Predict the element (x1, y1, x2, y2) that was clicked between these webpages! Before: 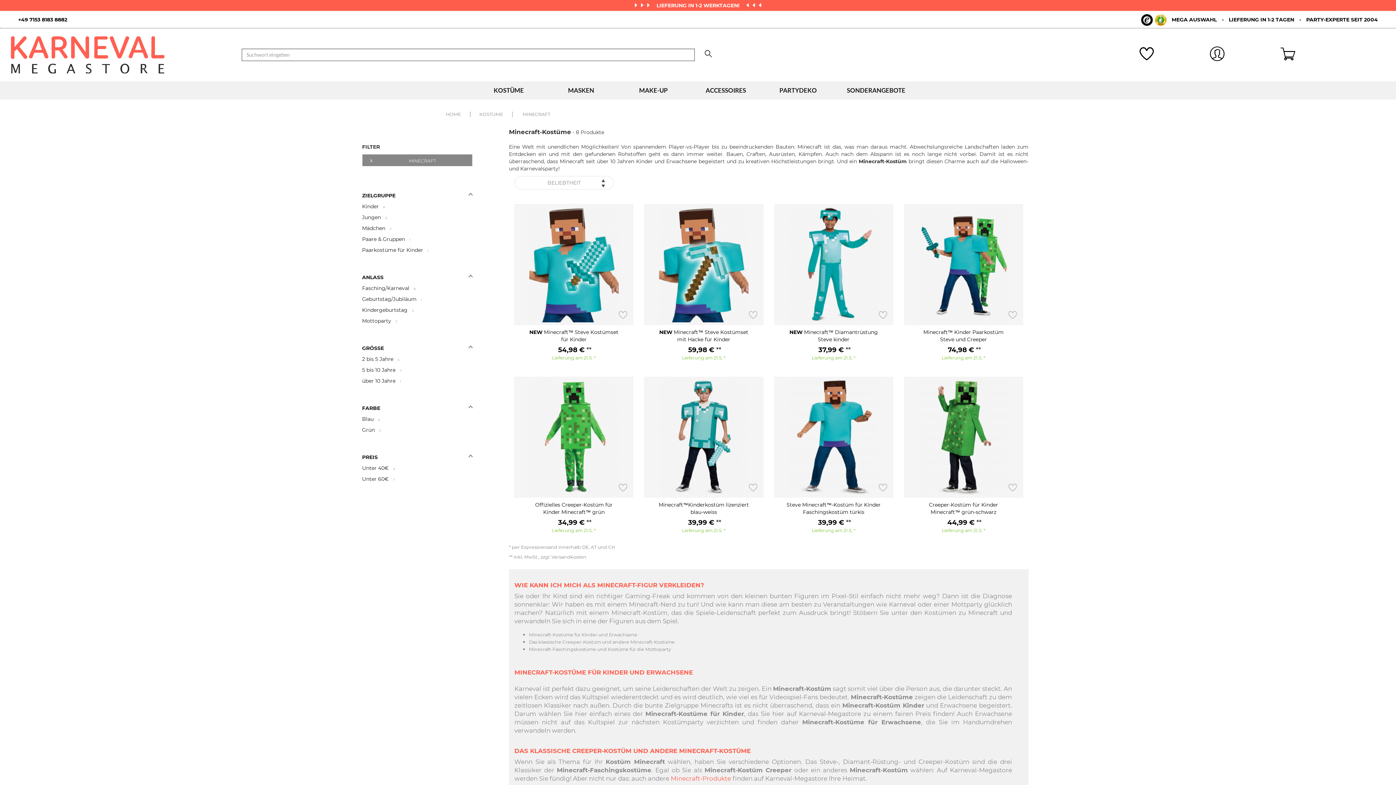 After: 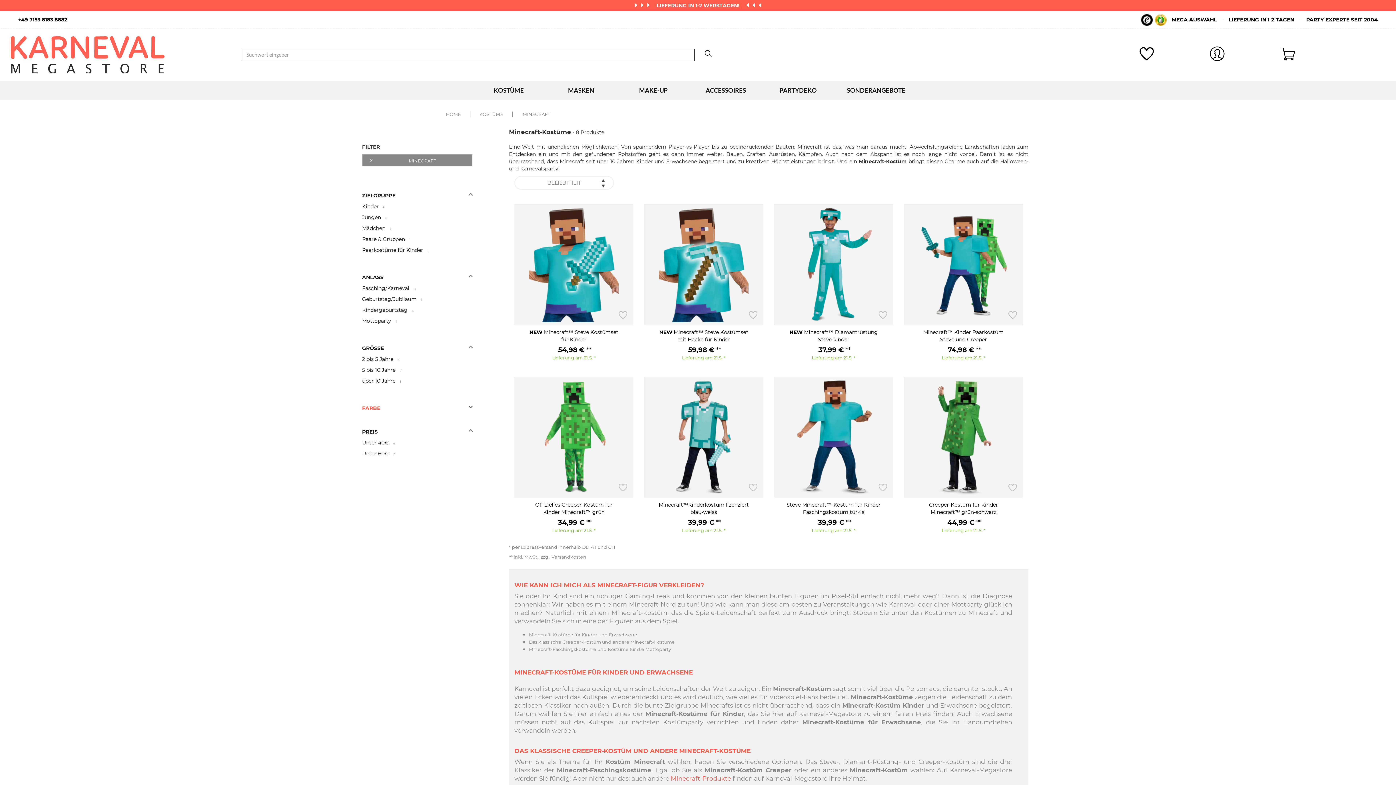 Action: bbox: (362, 404, 472, 411) label: FARBE